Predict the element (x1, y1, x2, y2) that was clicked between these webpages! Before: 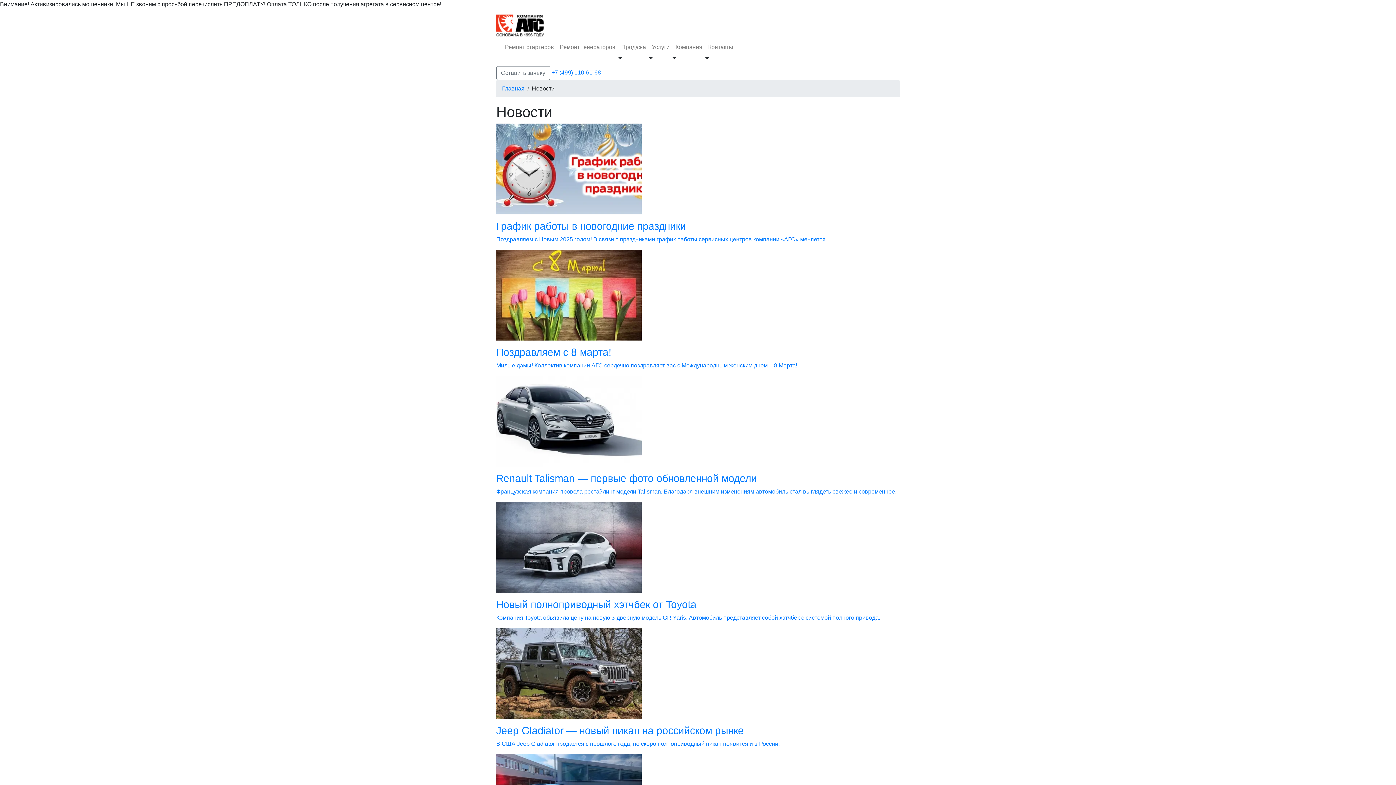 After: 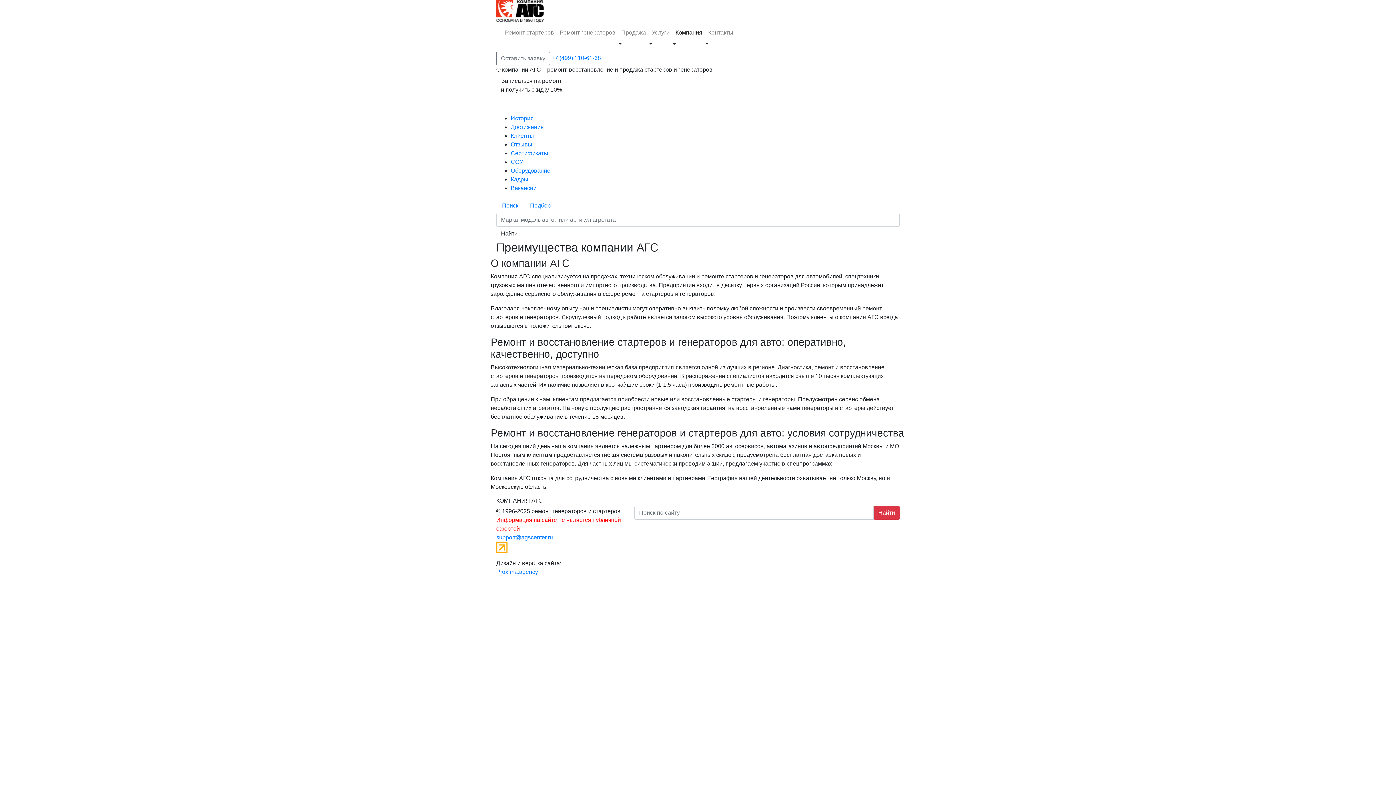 Action: label: Компания bbox: (672, 40, 705, 54)